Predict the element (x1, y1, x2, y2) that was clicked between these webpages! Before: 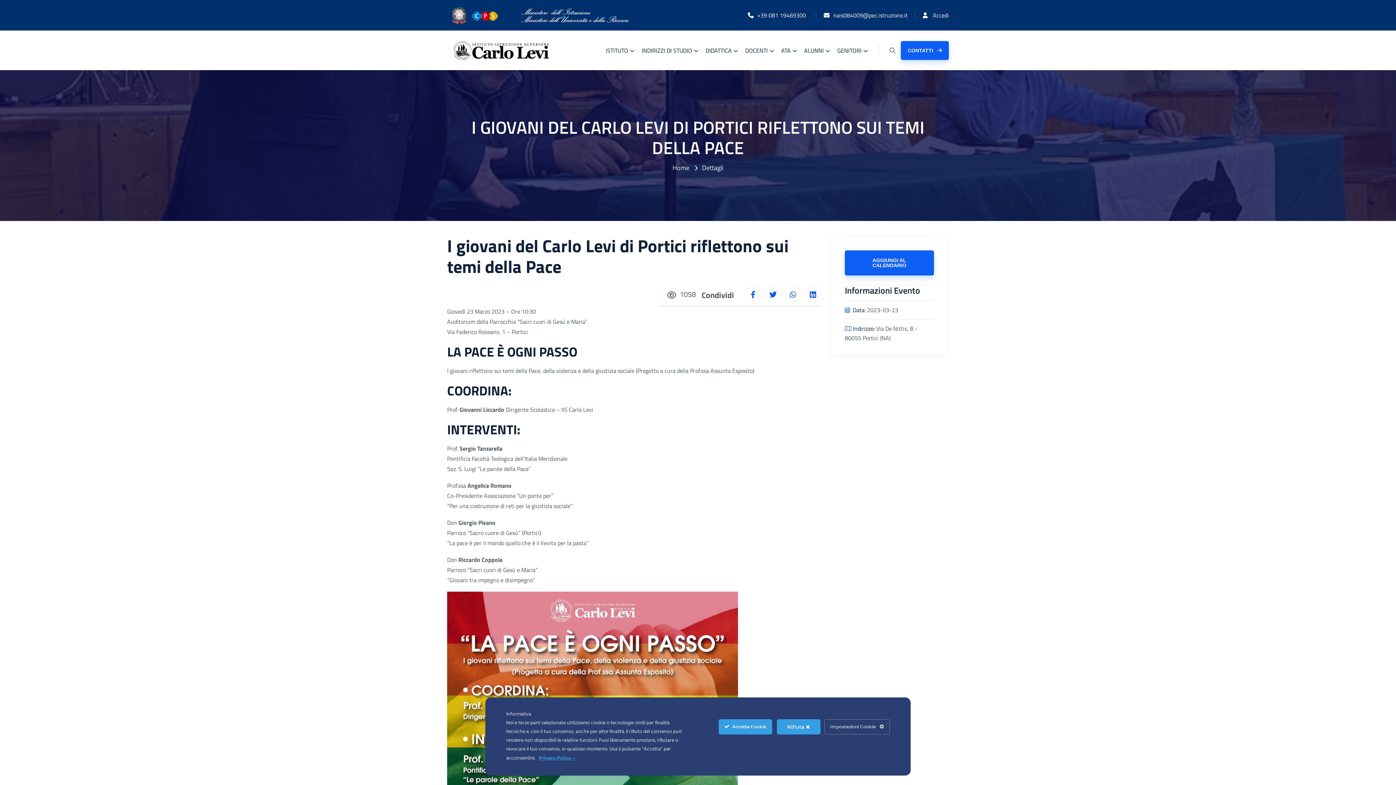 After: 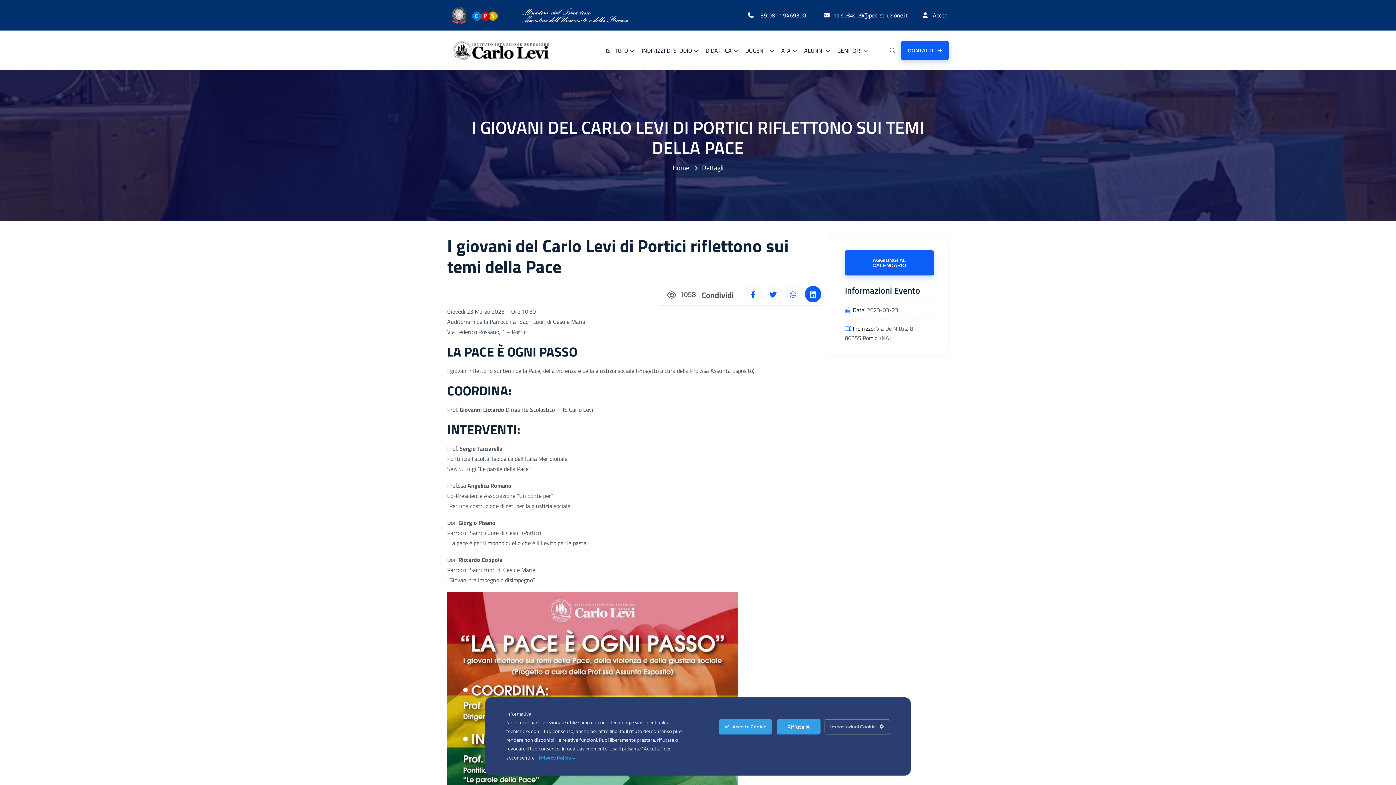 Action: bbox: (805, 286, 821, 302)